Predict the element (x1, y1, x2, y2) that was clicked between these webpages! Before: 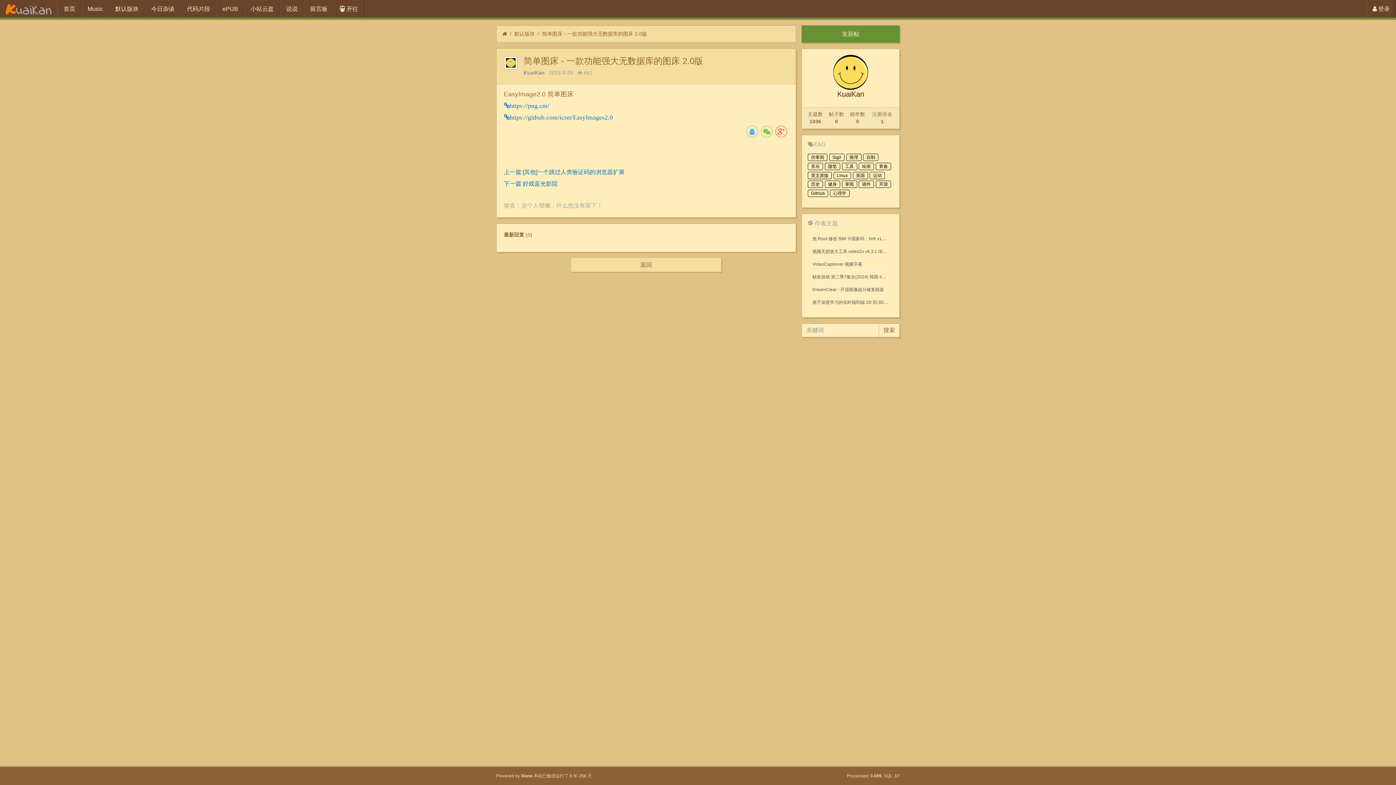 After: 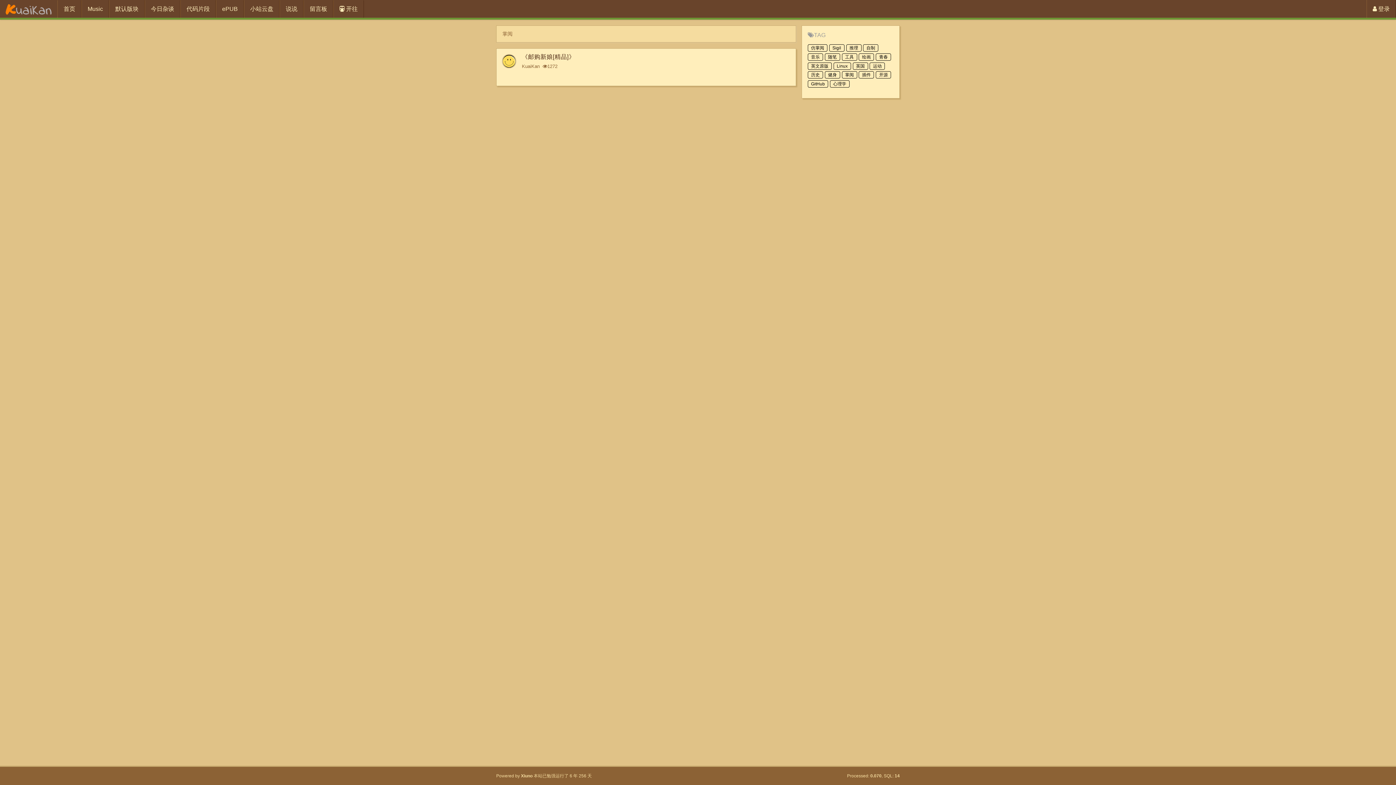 Action: label: 掌阅 bbox: (842, 181, 856, 187)